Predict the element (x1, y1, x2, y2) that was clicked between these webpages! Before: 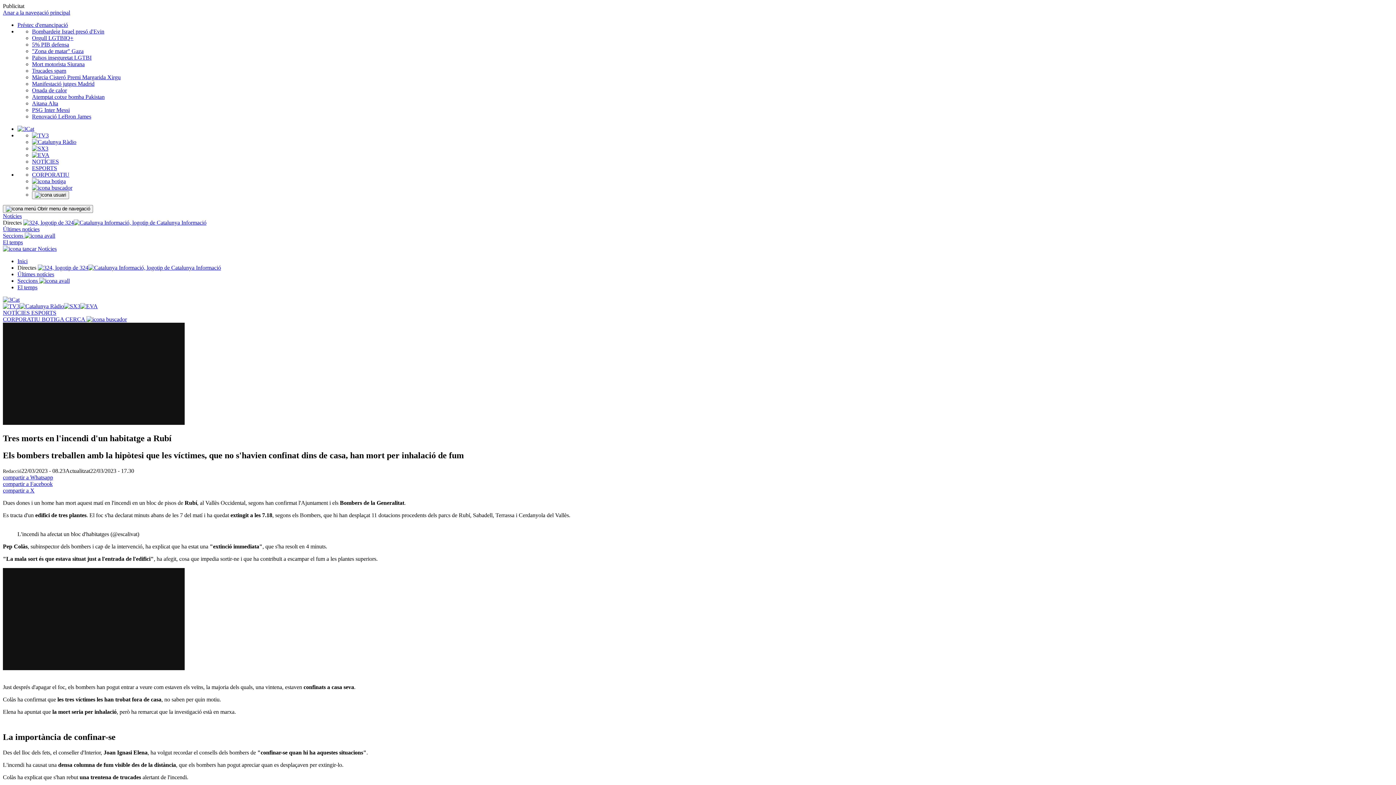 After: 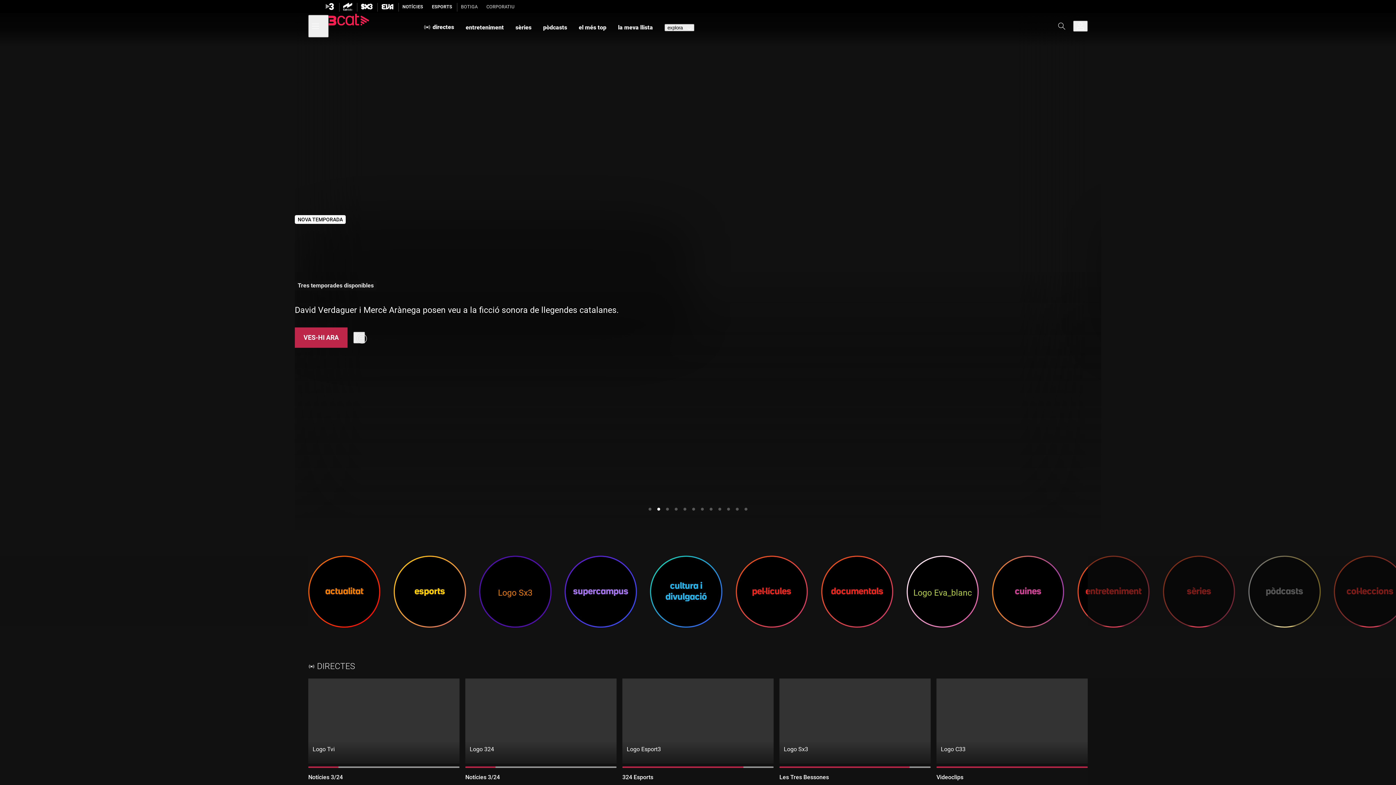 Action: bbox: (2, 296, 19, 302)